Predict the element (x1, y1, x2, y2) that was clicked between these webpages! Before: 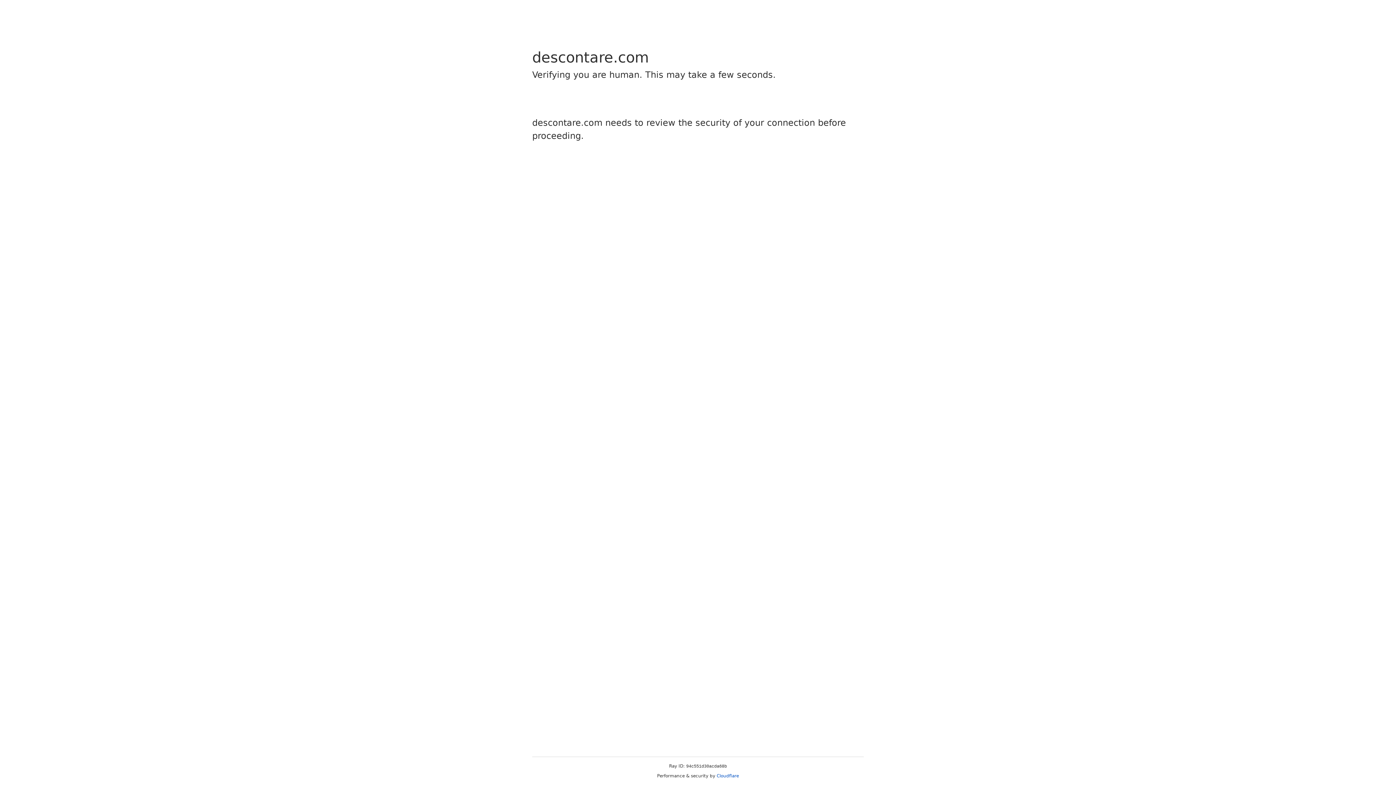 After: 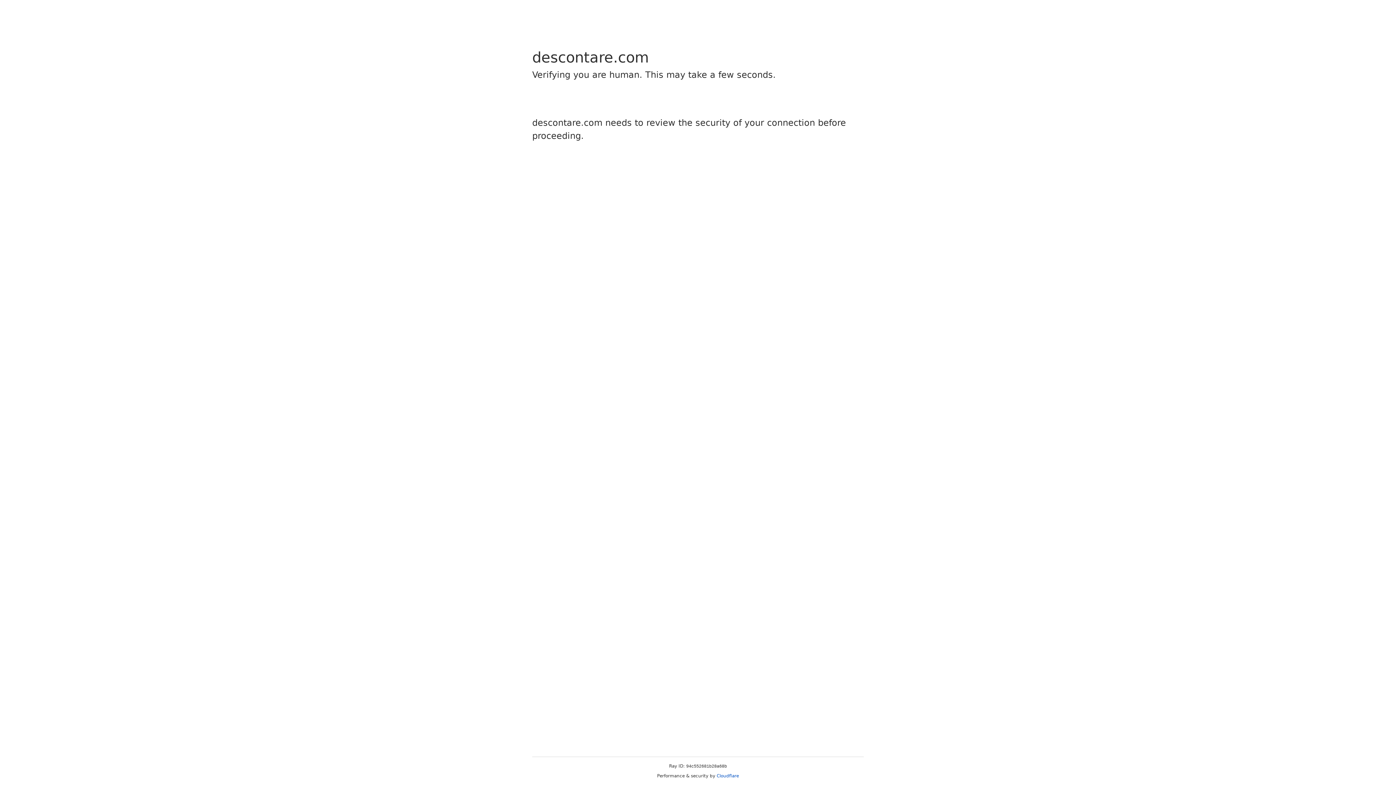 Action: bbox: (716, 773, 739, 778) label: Cloudflare